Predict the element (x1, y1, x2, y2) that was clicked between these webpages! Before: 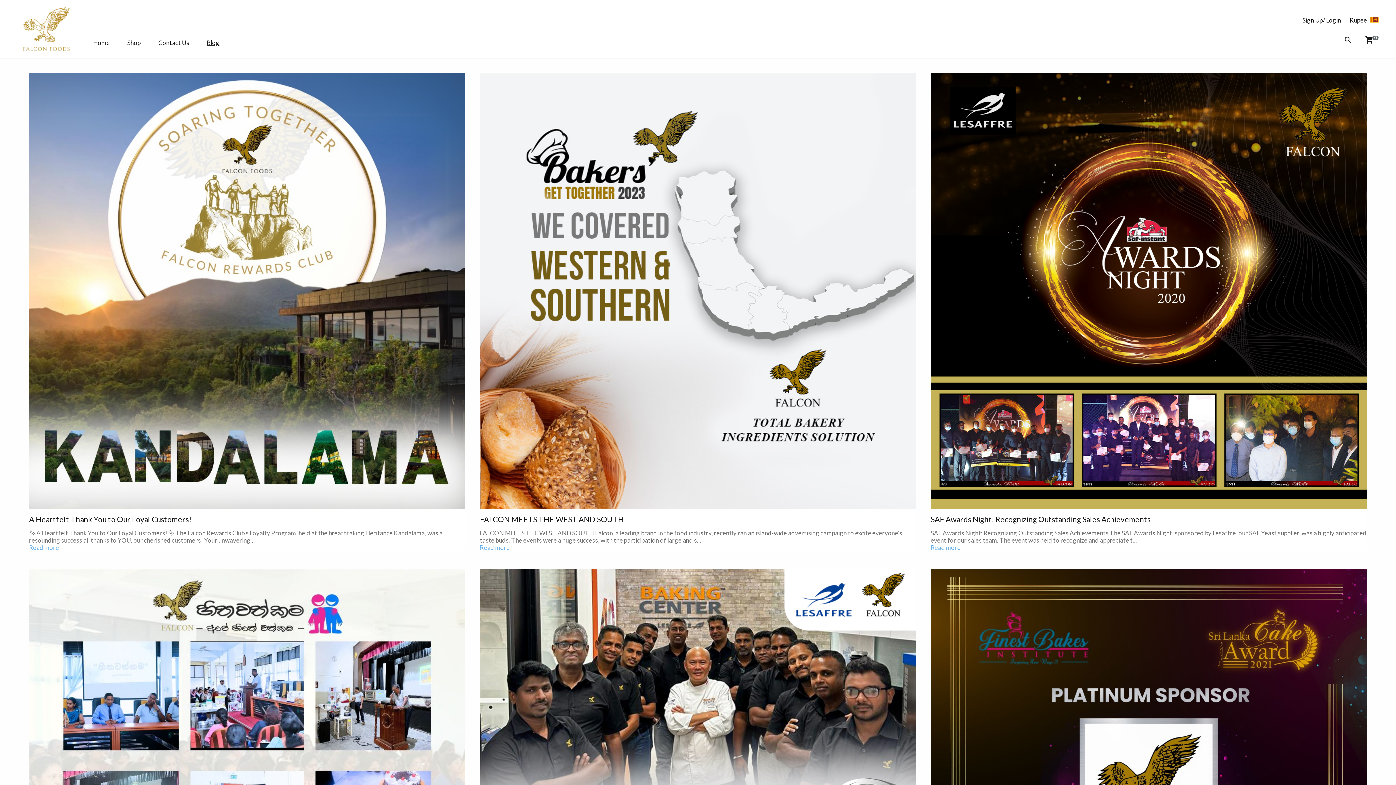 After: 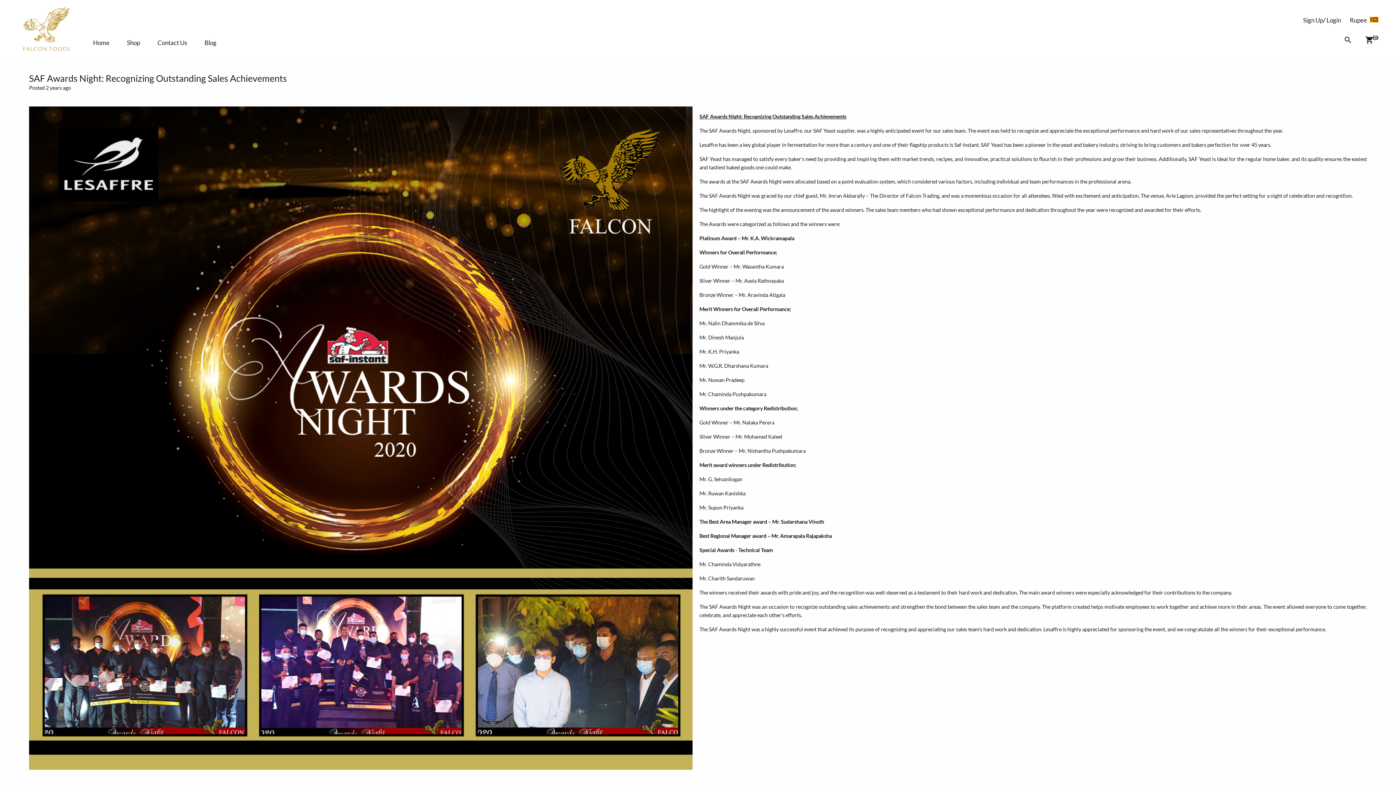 Action: bbox: (930, 544, 960, 551) label: Read more